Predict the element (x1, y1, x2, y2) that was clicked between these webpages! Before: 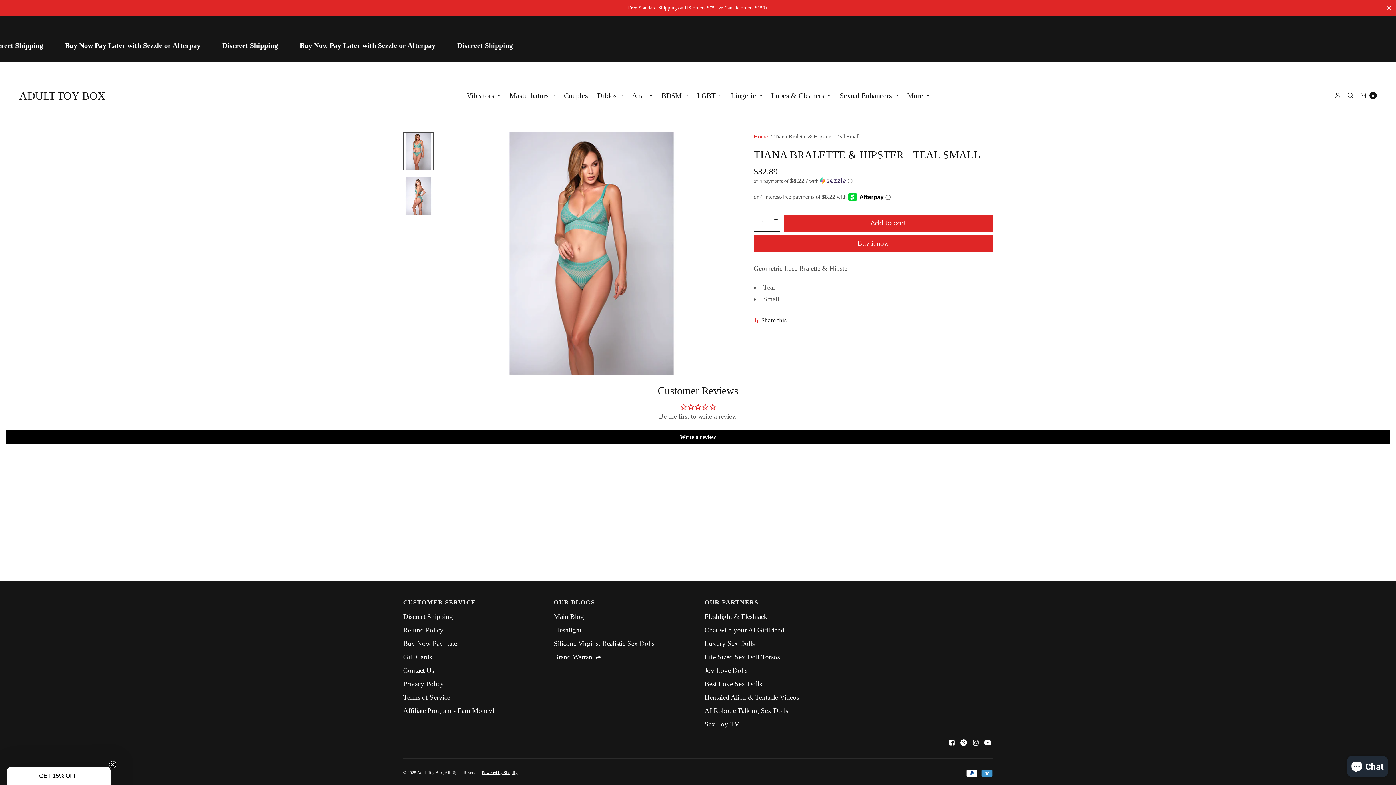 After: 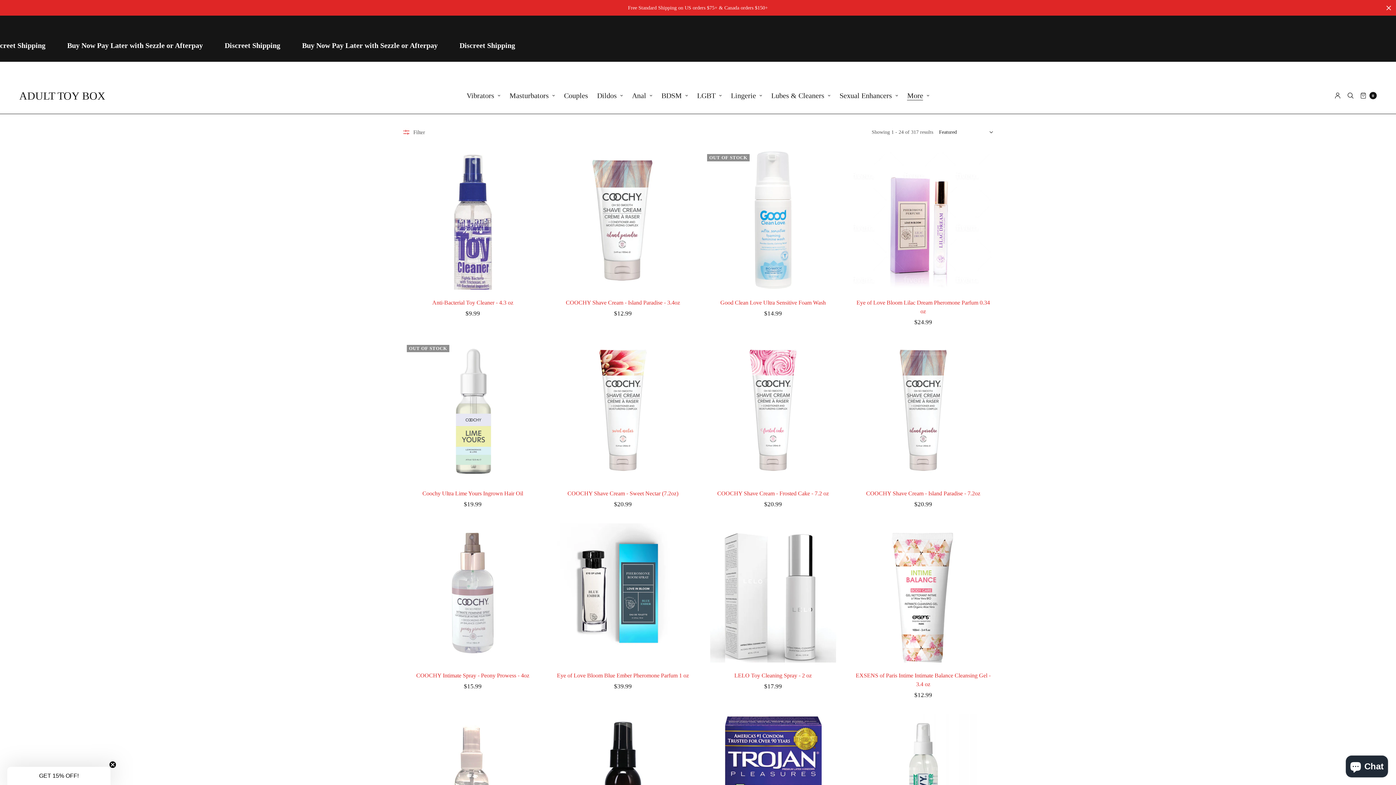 Action: label: More bbox: (907, 86, 929, 104)